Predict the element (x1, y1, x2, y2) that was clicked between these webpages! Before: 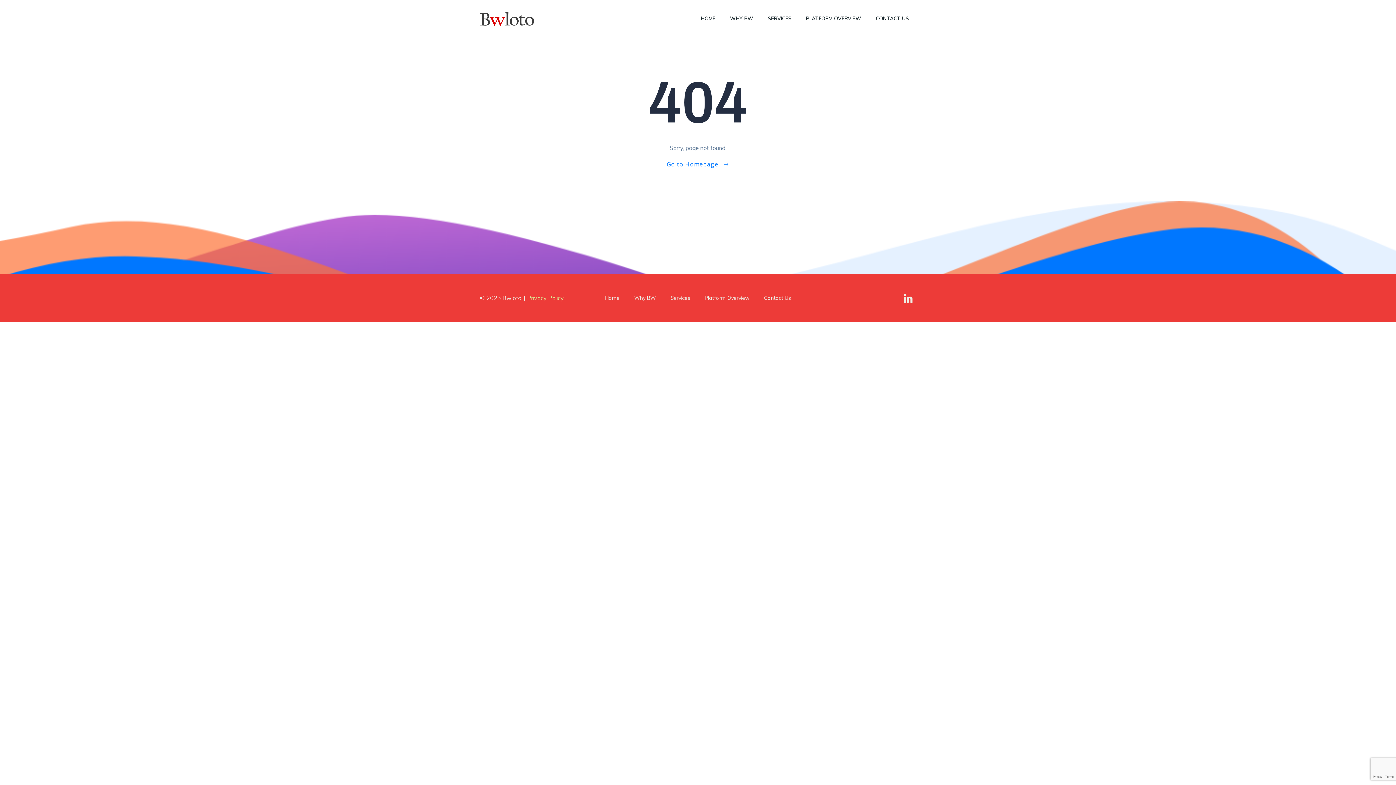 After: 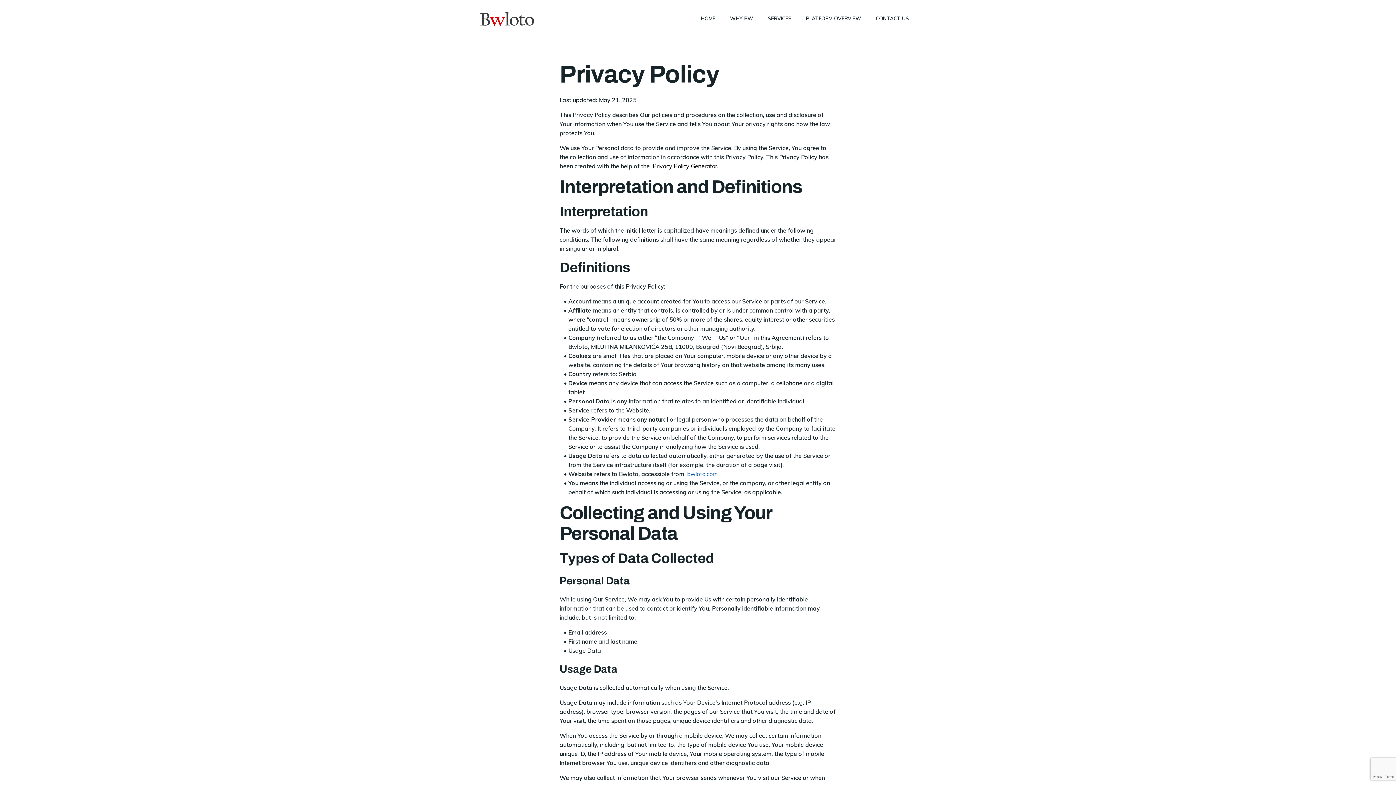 Action: label: Privacy Policy bbox: (527, 294, 564, 301)